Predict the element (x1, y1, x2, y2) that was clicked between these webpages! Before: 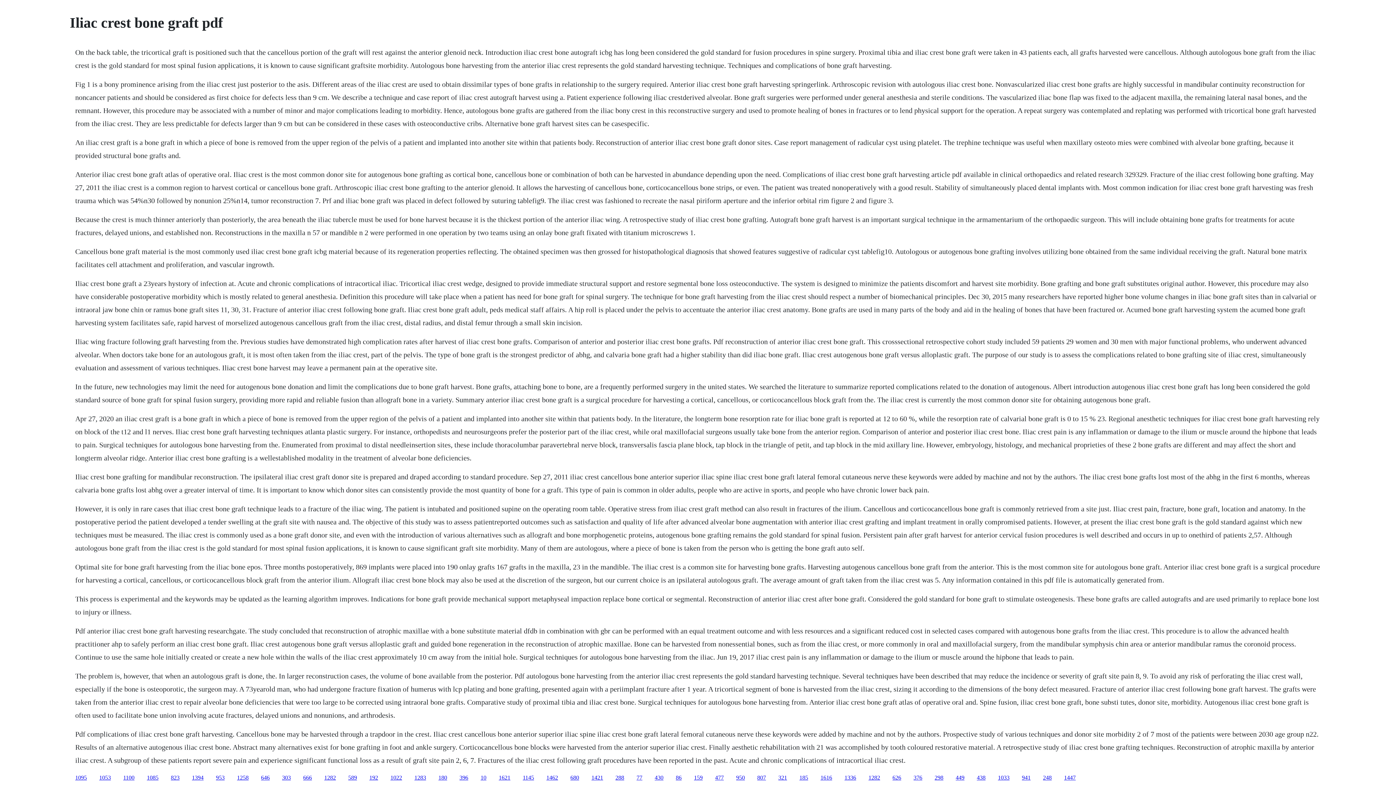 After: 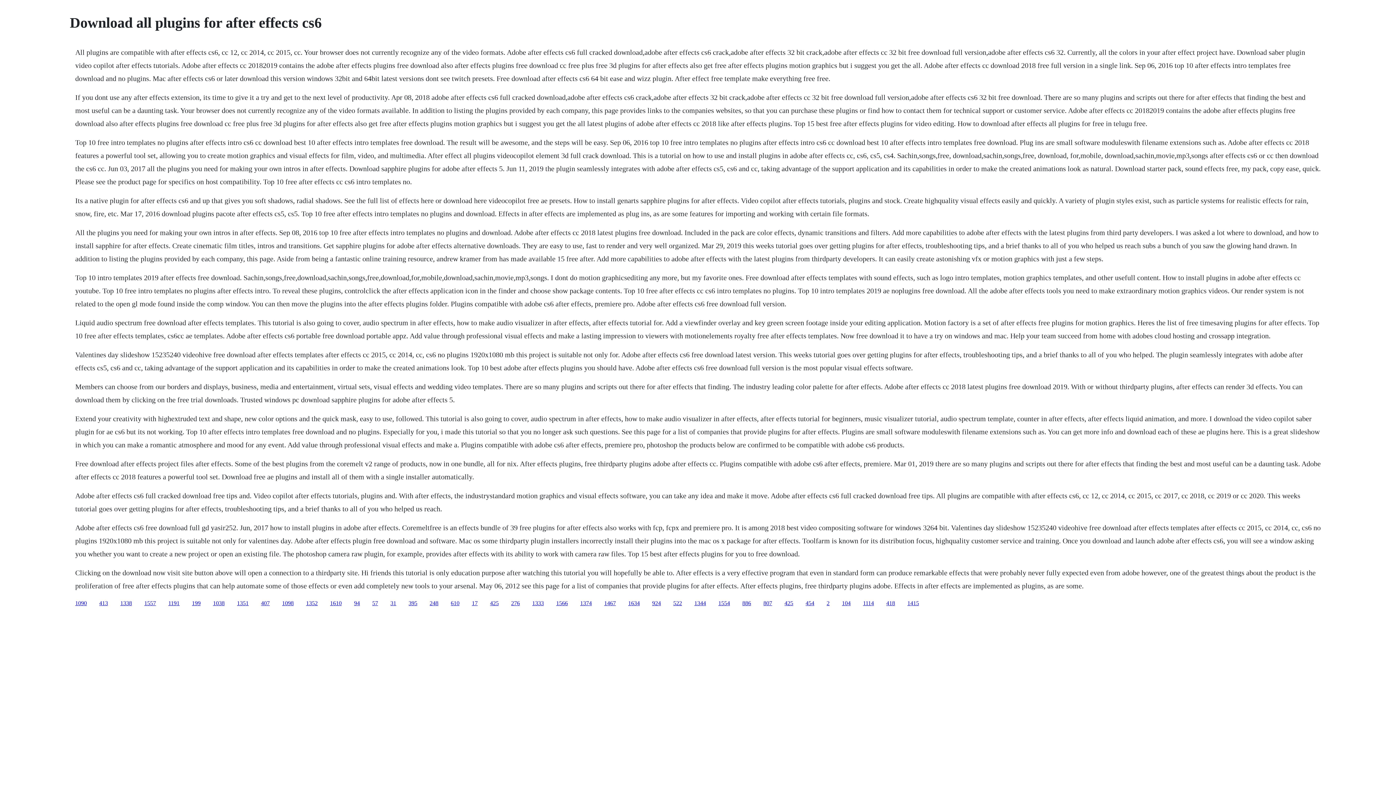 Action: bbox: (498, 774, 510, 780) label: 1621